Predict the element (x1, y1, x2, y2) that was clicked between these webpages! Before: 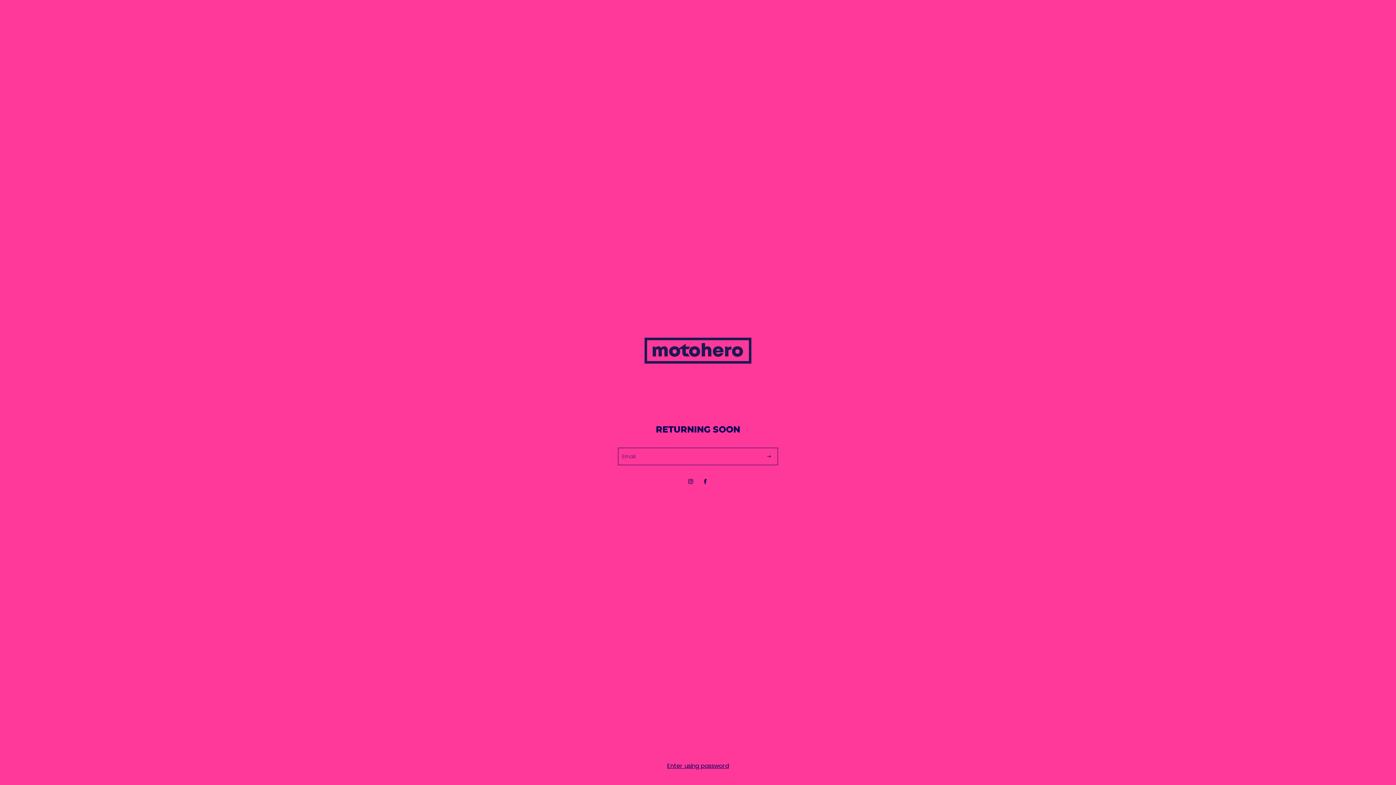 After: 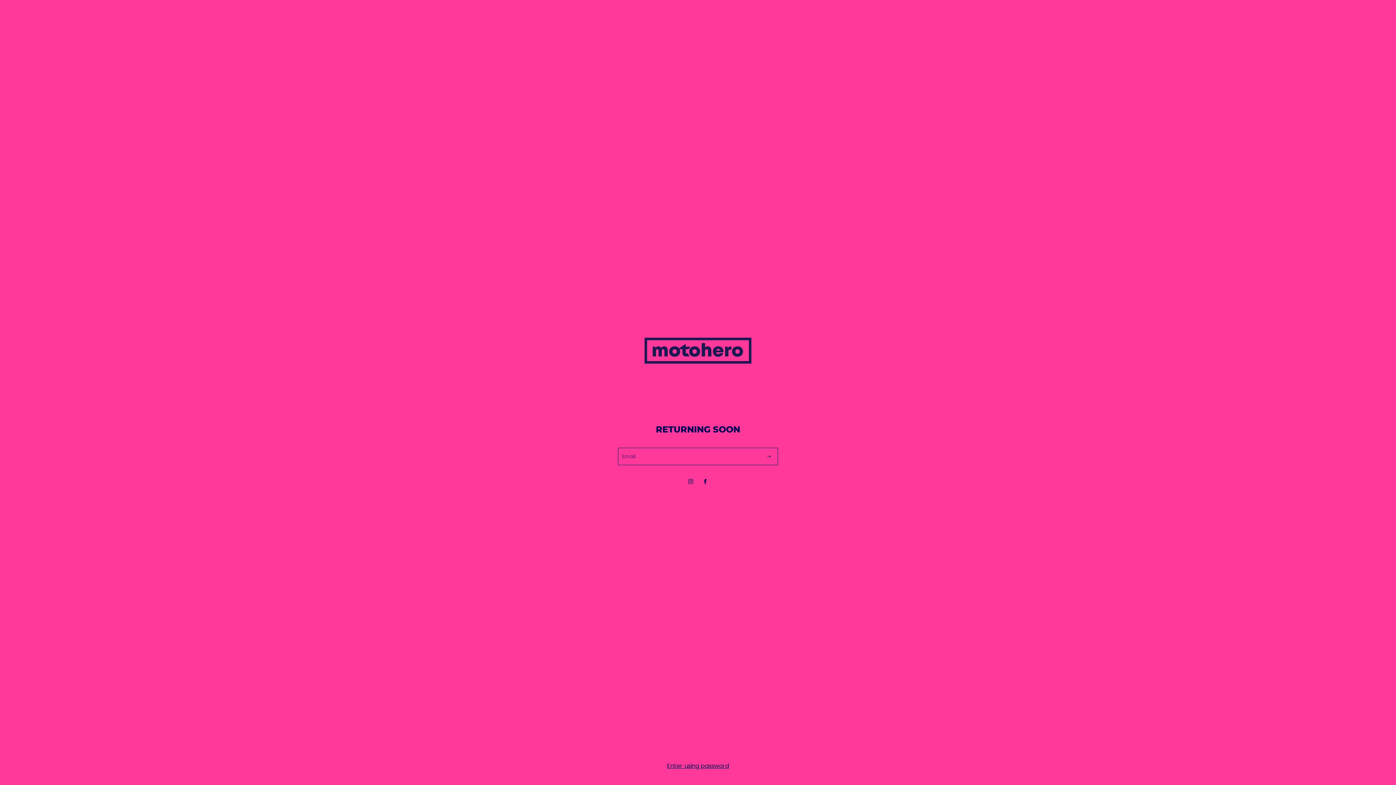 Action: bbox: (698, 474, 712, 489) label: Facebook